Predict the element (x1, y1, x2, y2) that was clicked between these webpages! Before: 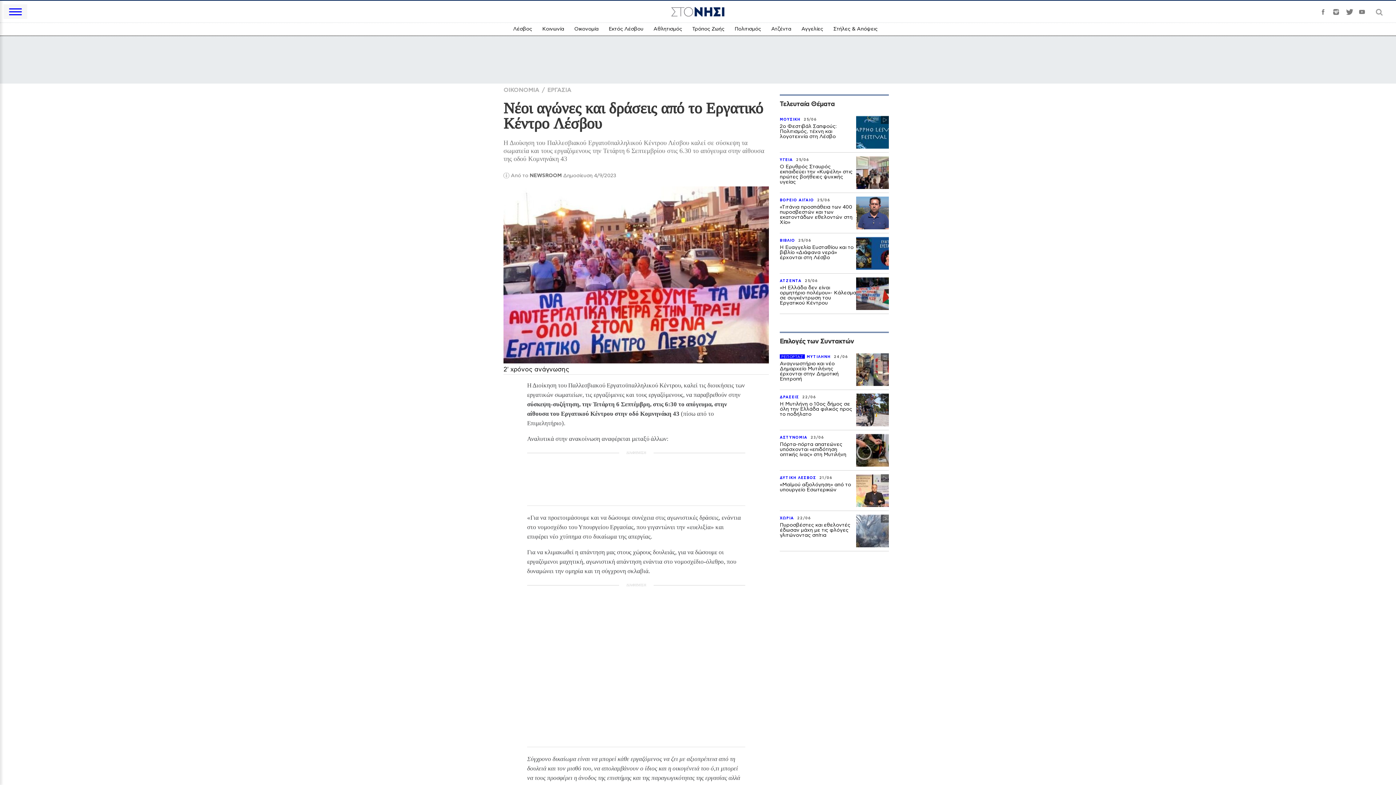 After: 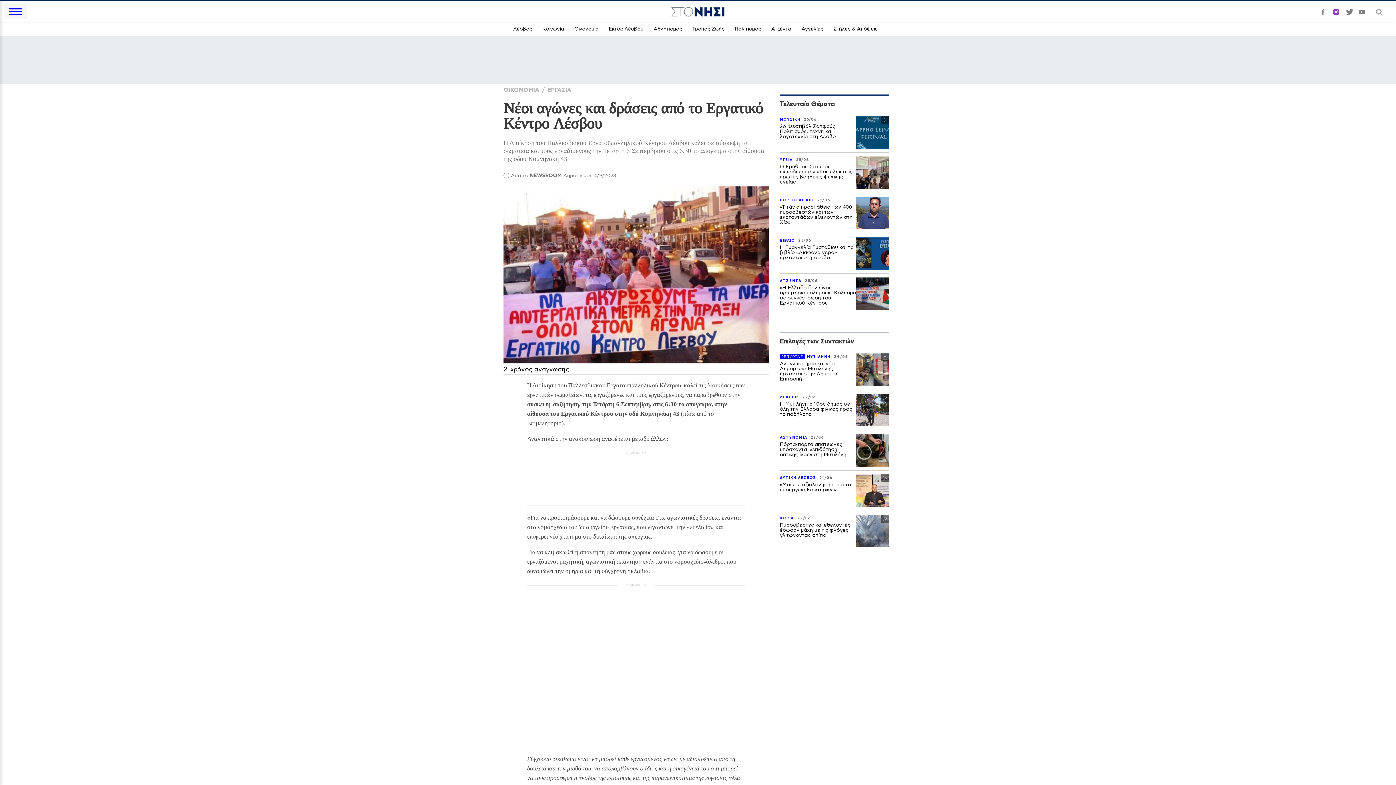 Action: bbox: (1331, 7, 1341, 17)